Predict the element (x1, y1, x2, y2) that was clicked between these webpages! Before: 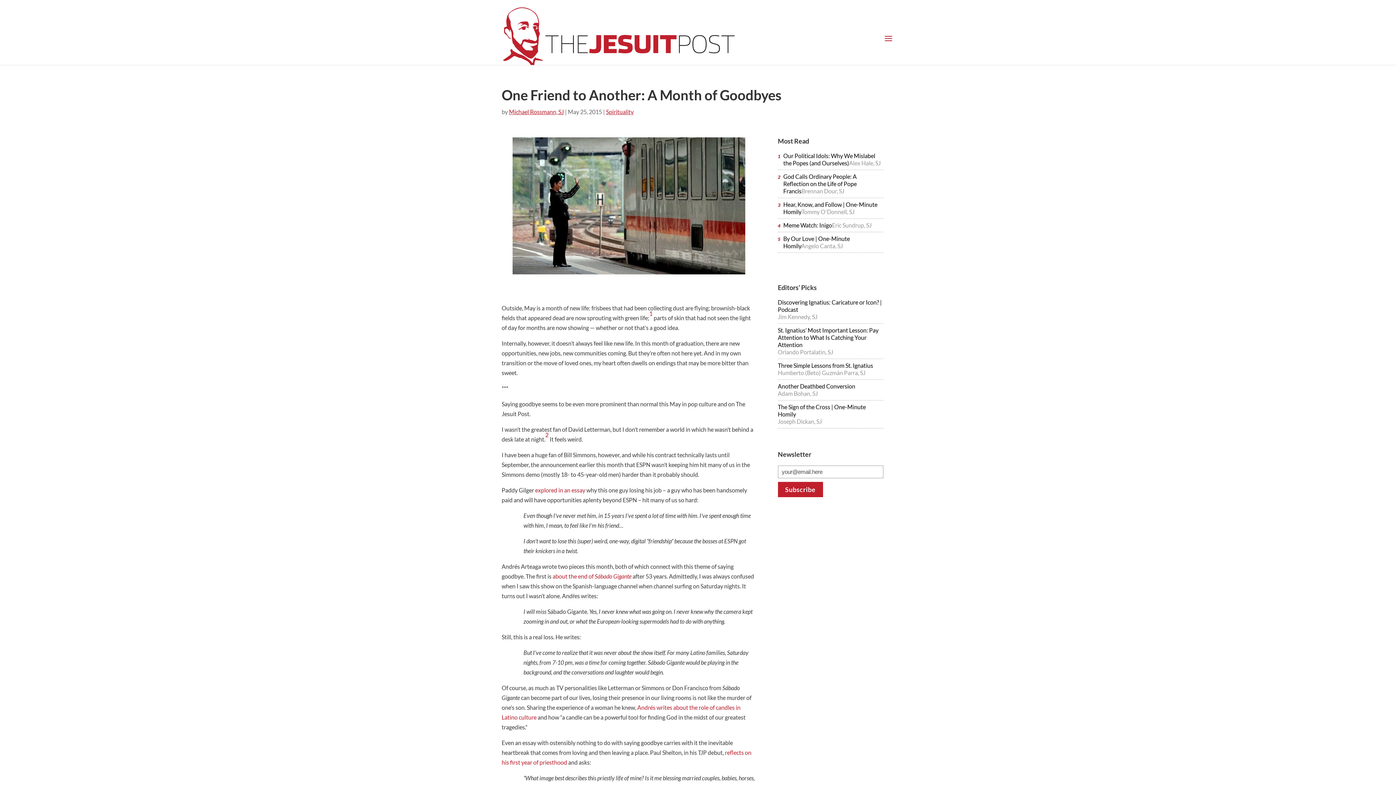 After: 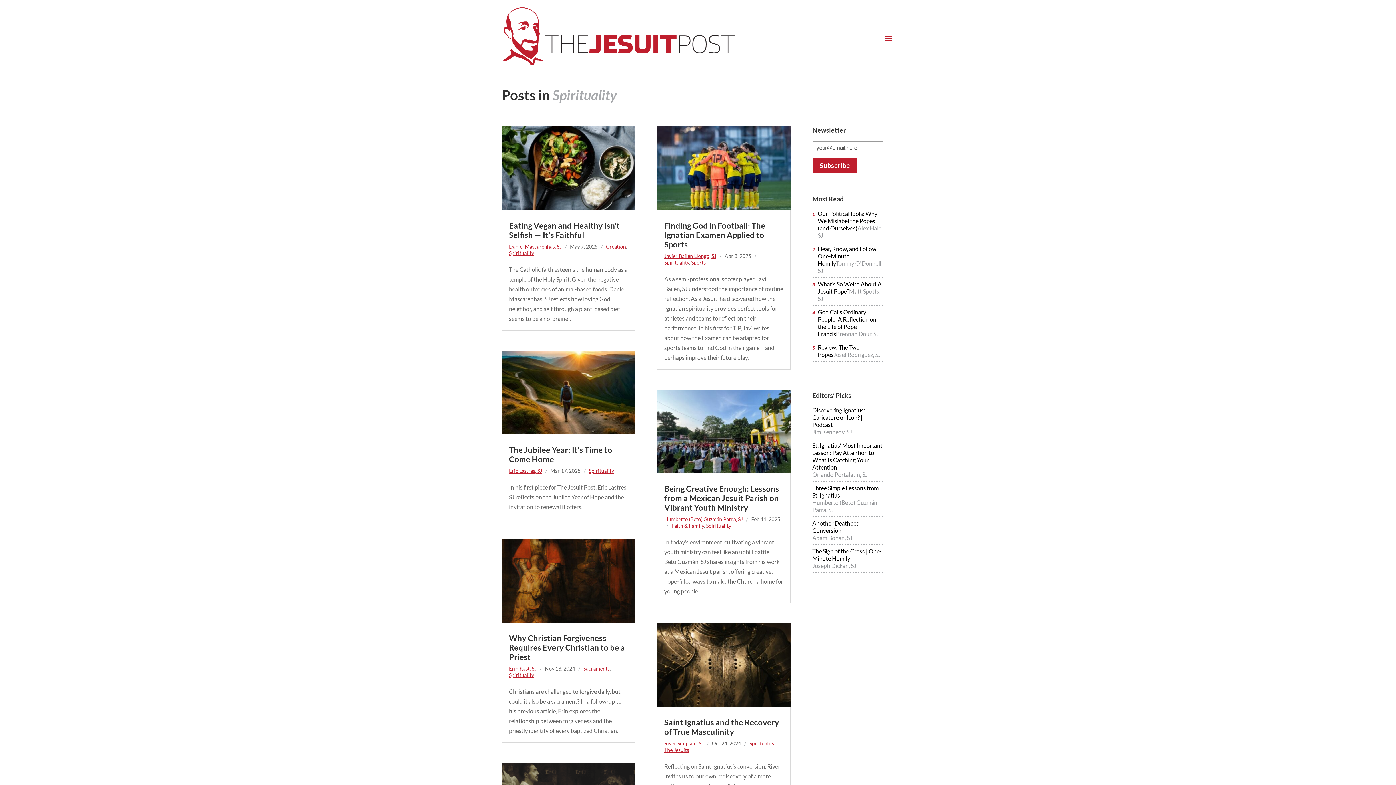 Action: bbox: (606, 108, 633, 115) label: Spirituality